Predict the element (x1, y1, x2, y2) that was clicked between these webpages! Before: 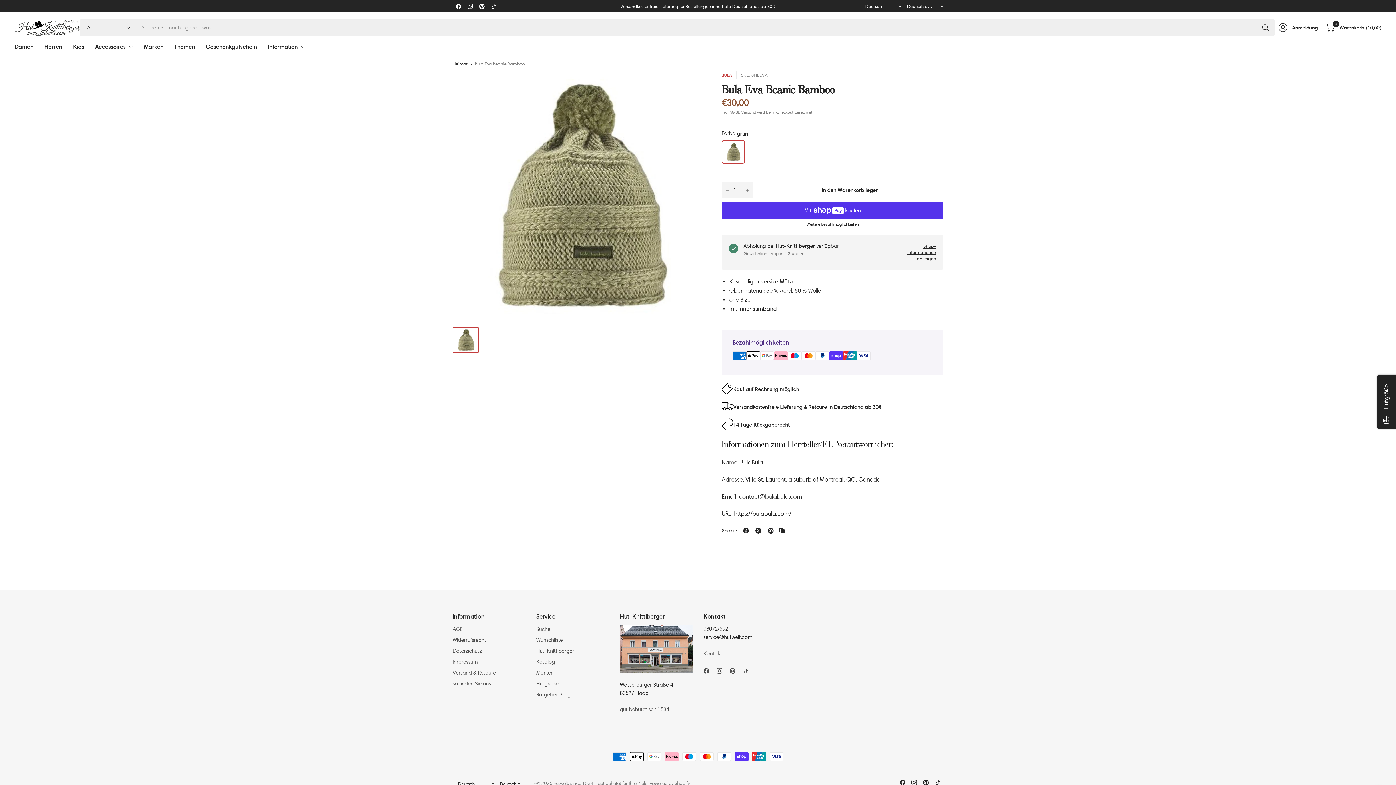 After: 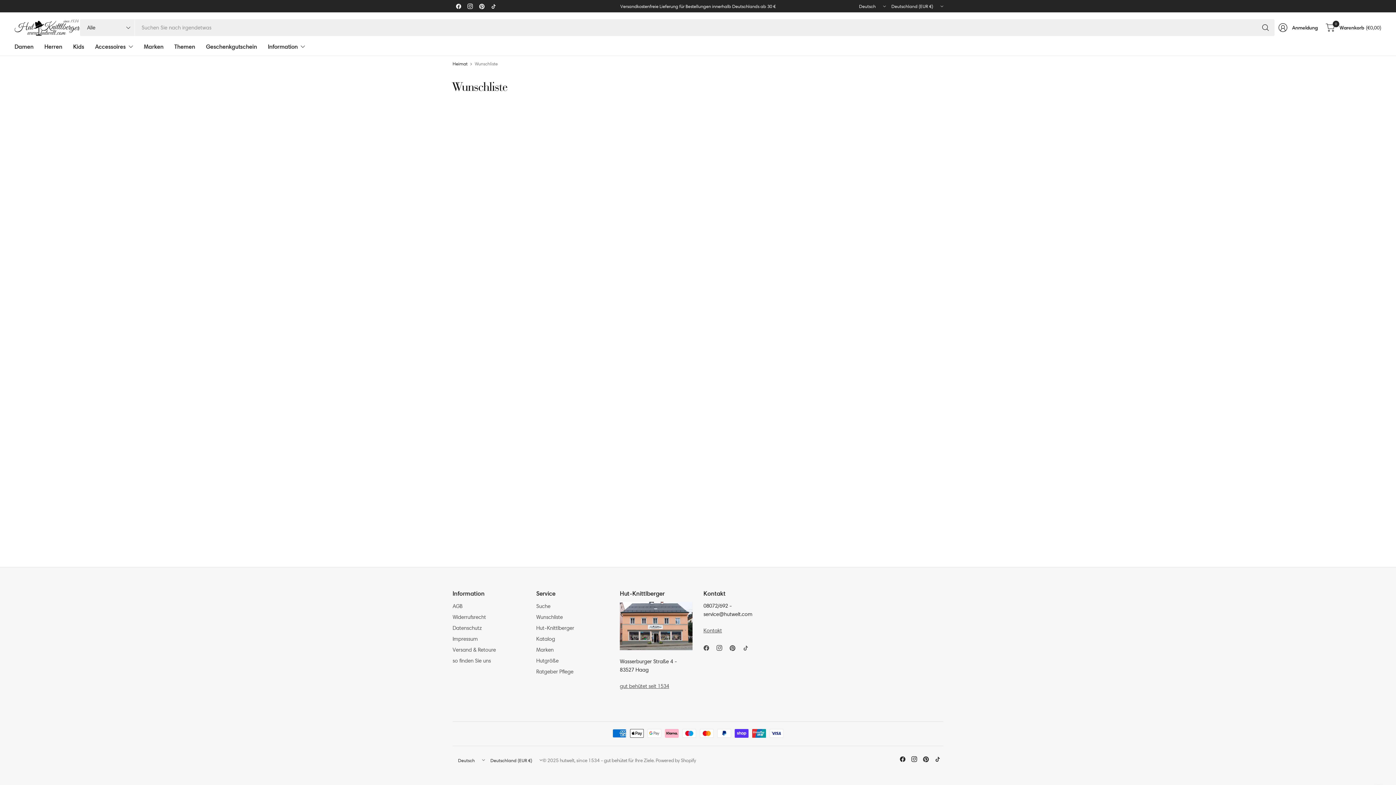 Action: label: Wunschliste bbox: (536, 636, 609, 645)